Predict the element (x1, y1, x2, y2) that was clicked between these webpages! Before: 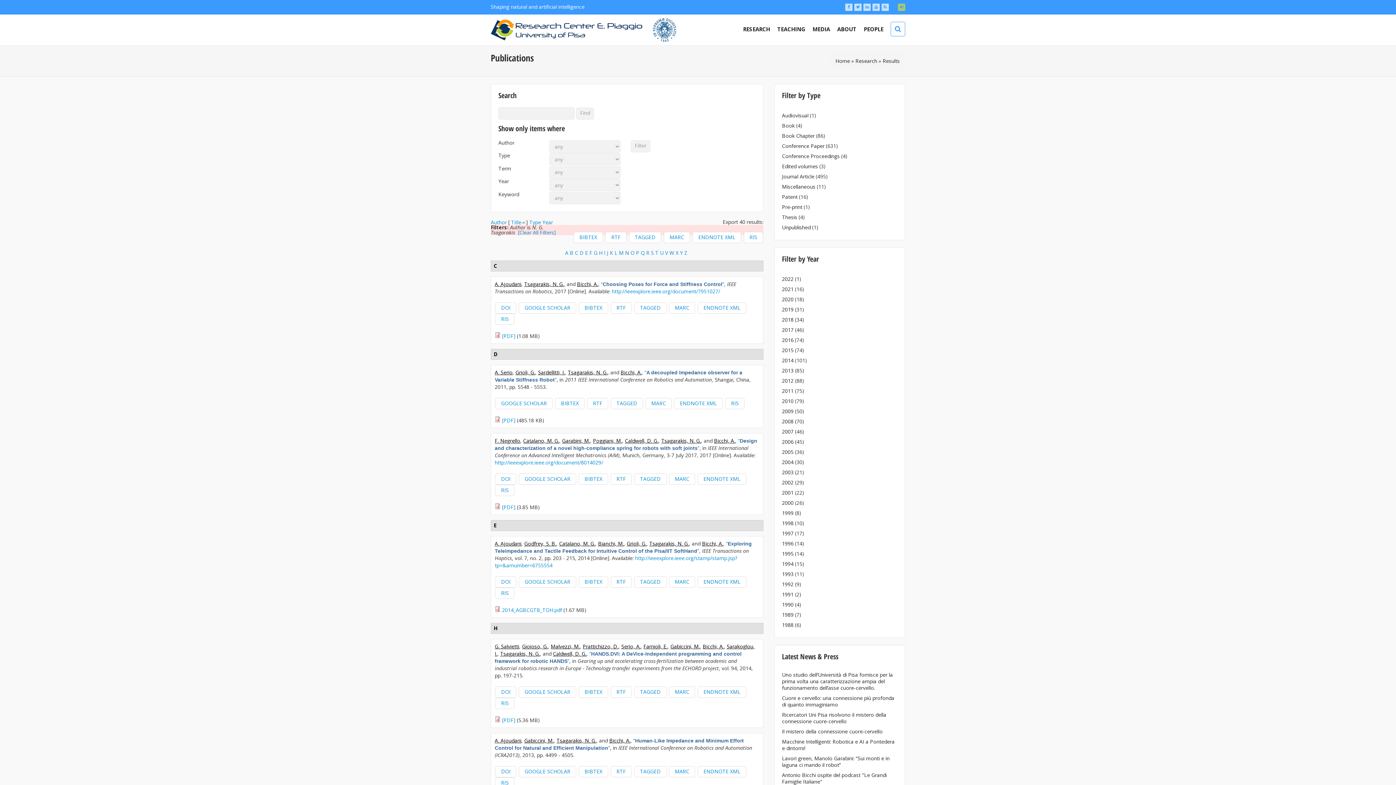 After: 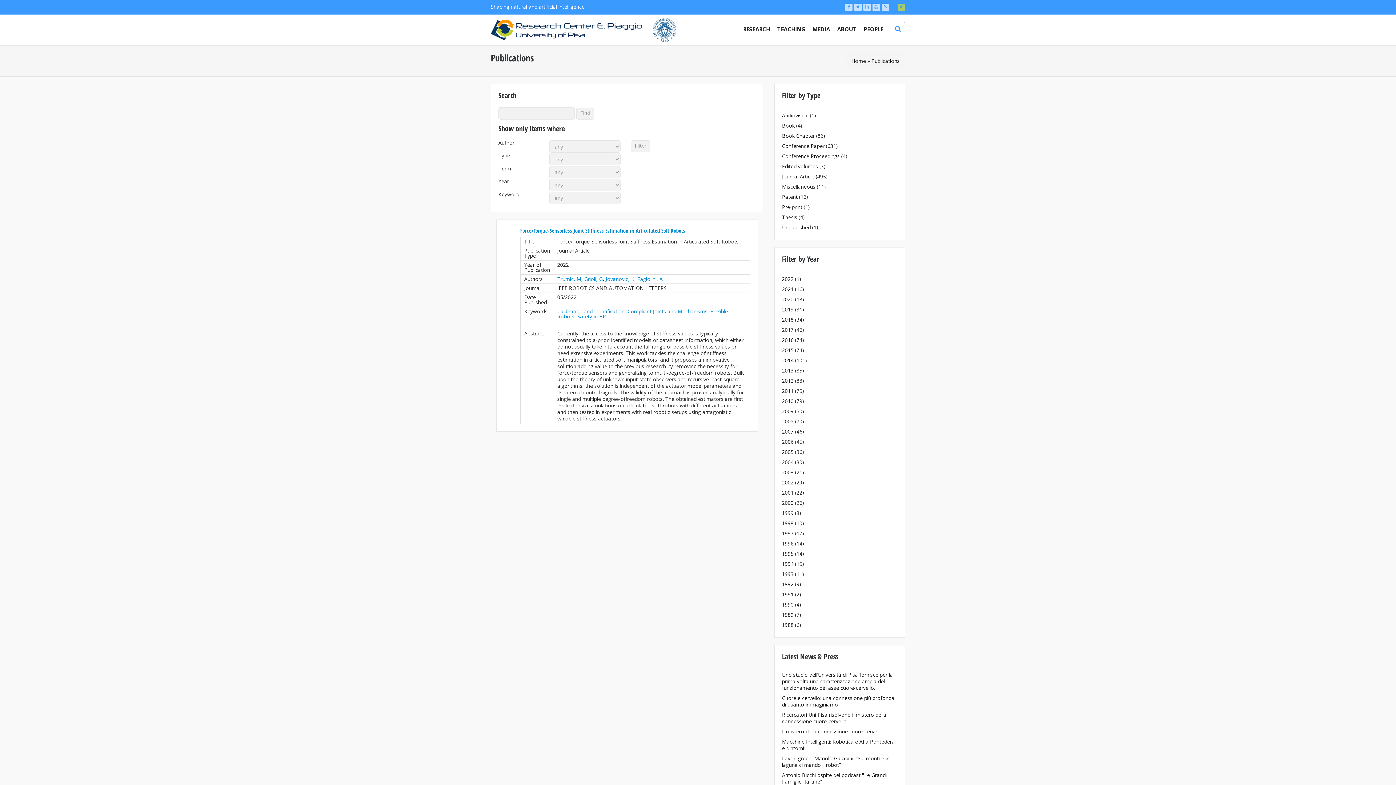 Action: bbox: (782, 275, 793, 282) label: 2022